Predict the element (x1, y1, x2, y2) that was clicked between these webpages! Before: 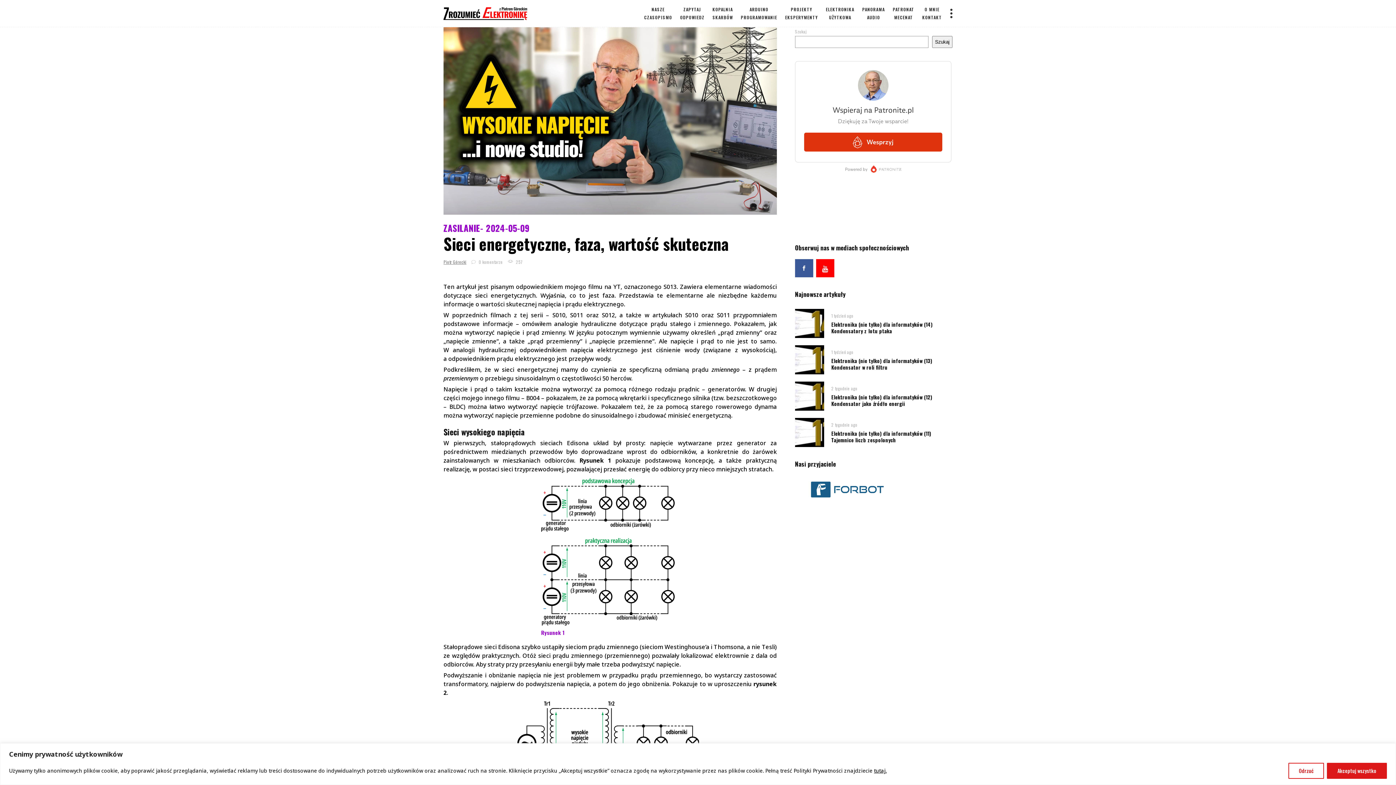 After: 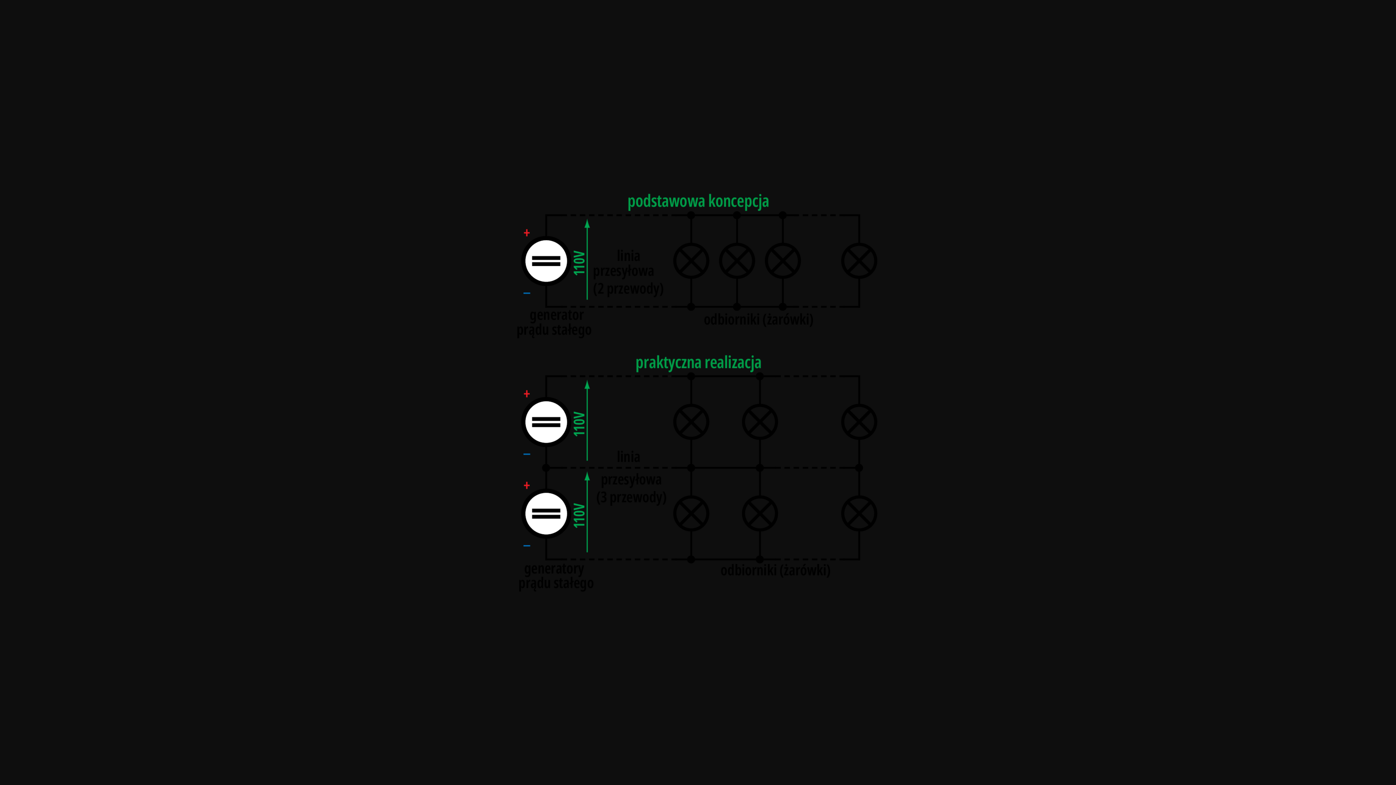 Action: bbox: (541, 620, 675, 628)